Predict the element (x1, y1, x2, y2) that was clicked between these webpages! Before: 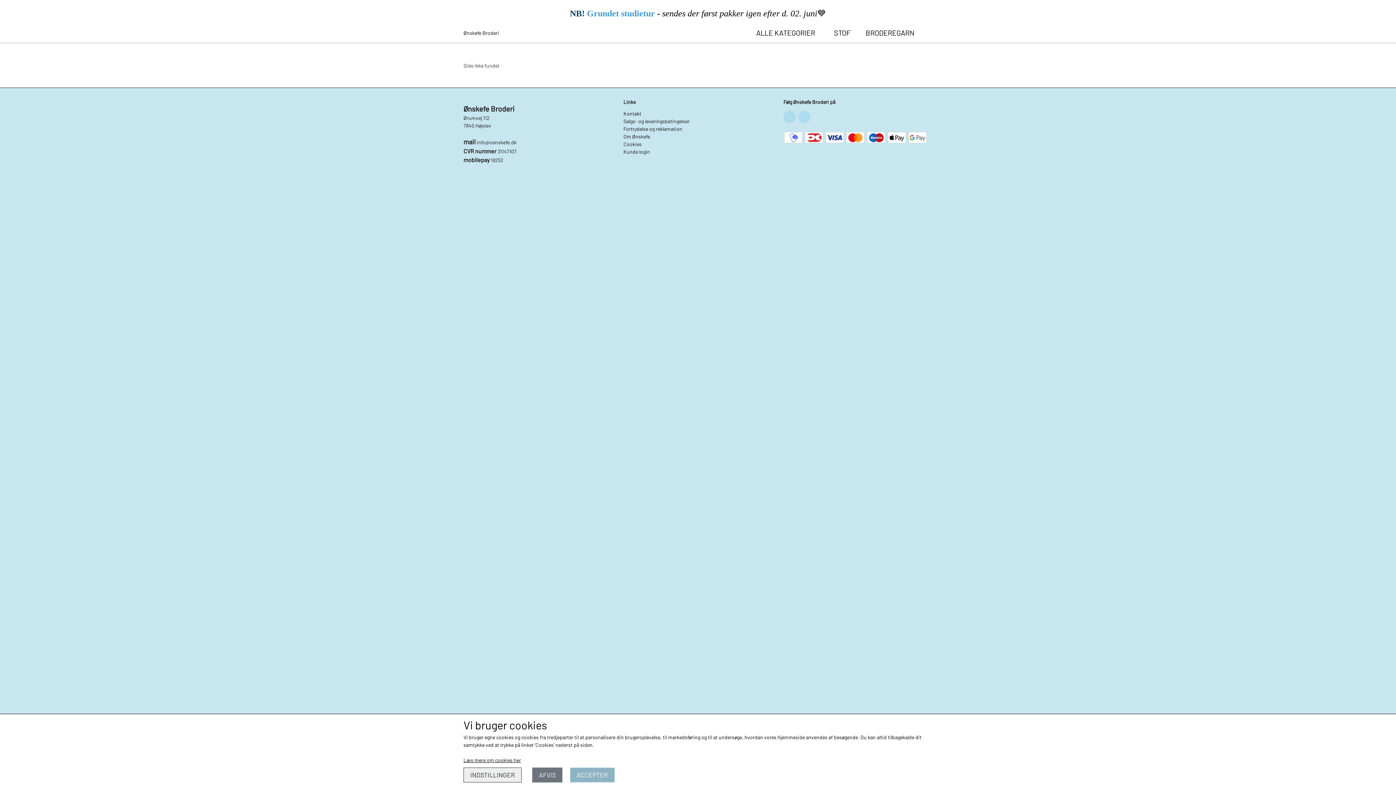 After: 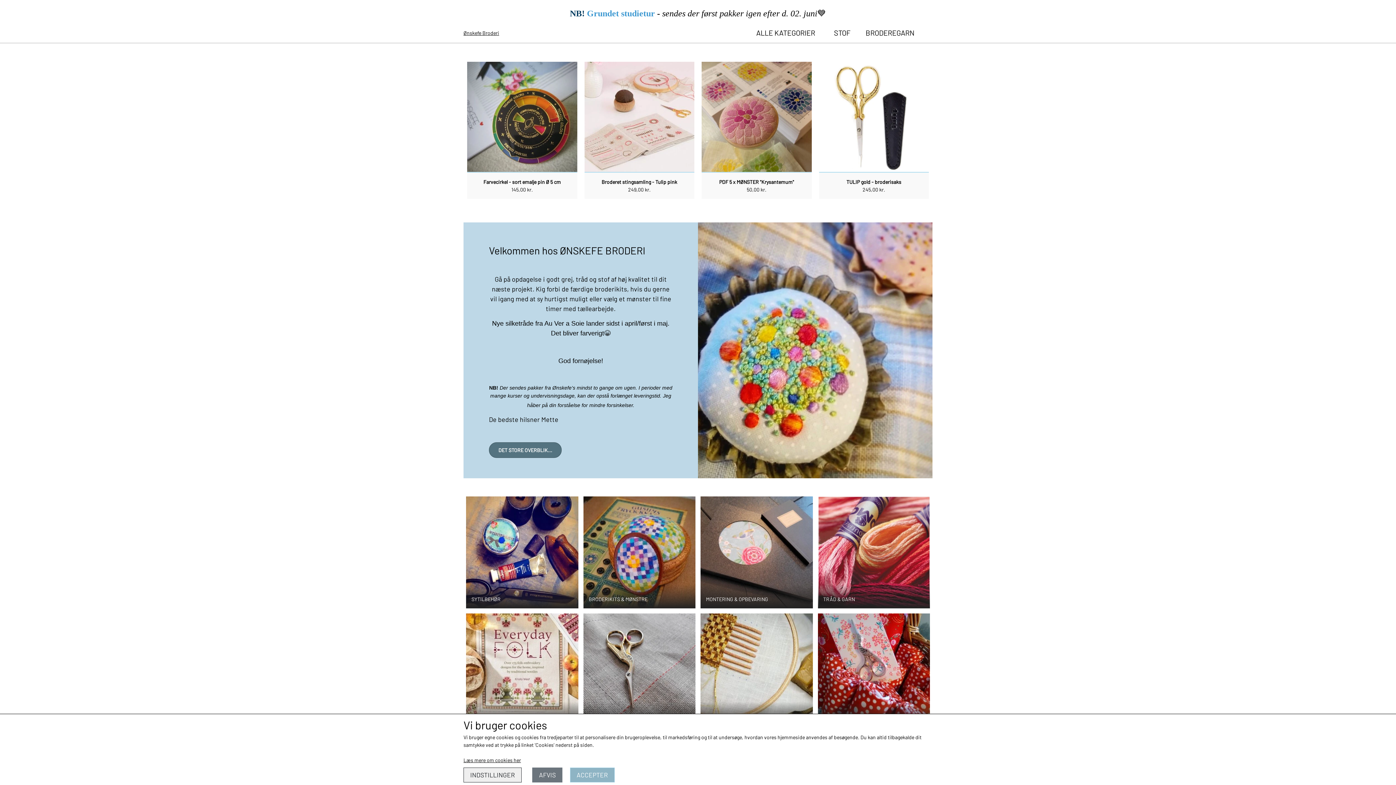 Action: bbox: (463, 28, 748, 36) label: Ønskefe Broderi